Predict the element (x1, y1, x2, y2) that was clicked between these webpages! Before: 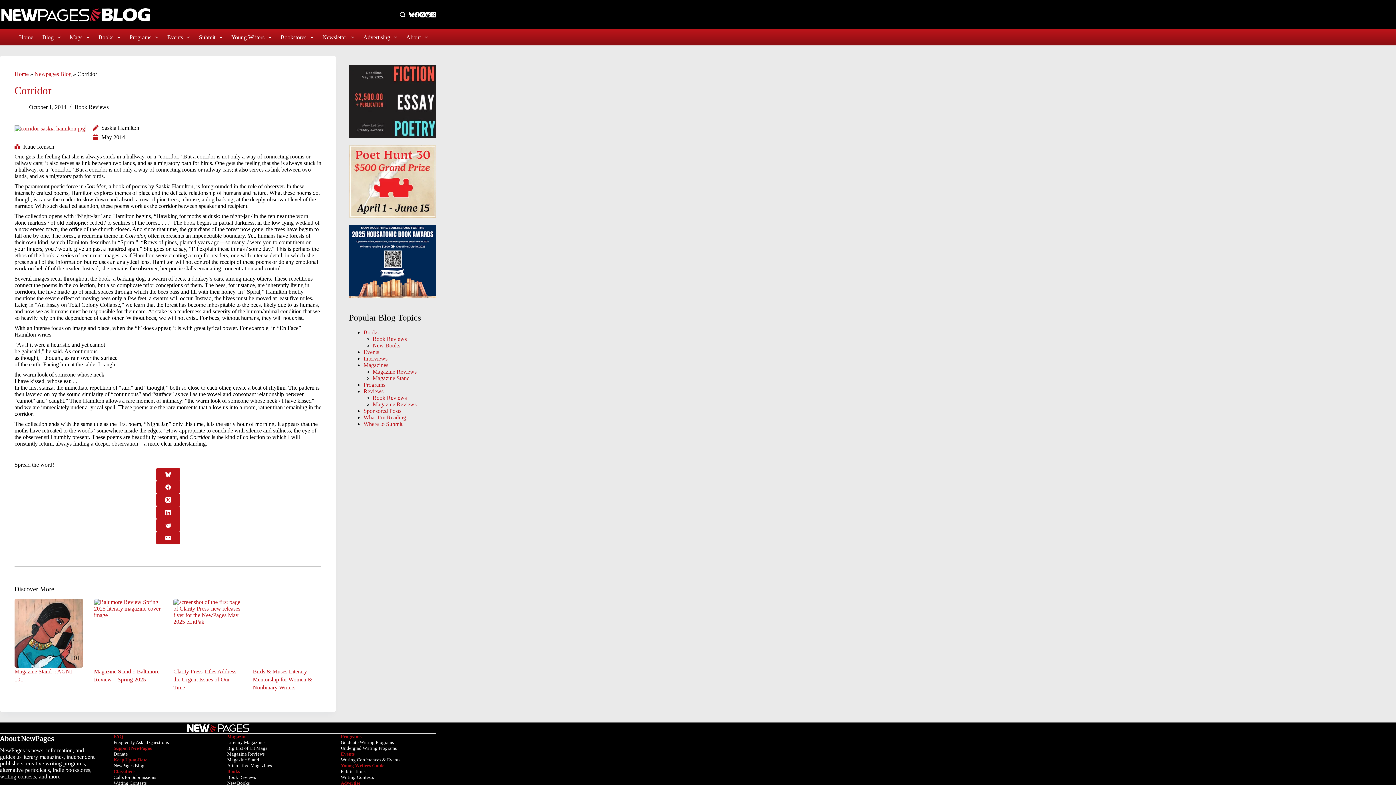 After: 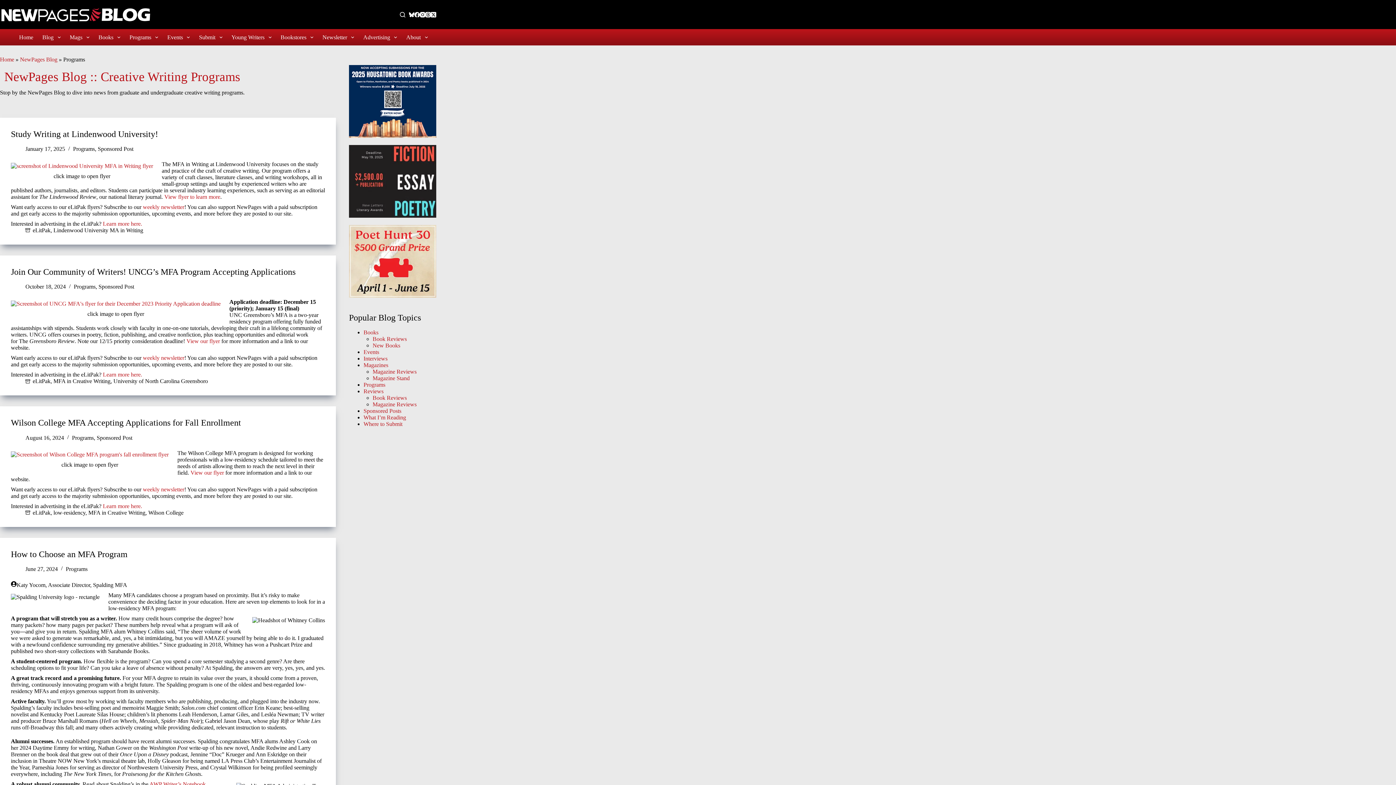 Action: label: Programs bbox: (363, 381, 385, 388)